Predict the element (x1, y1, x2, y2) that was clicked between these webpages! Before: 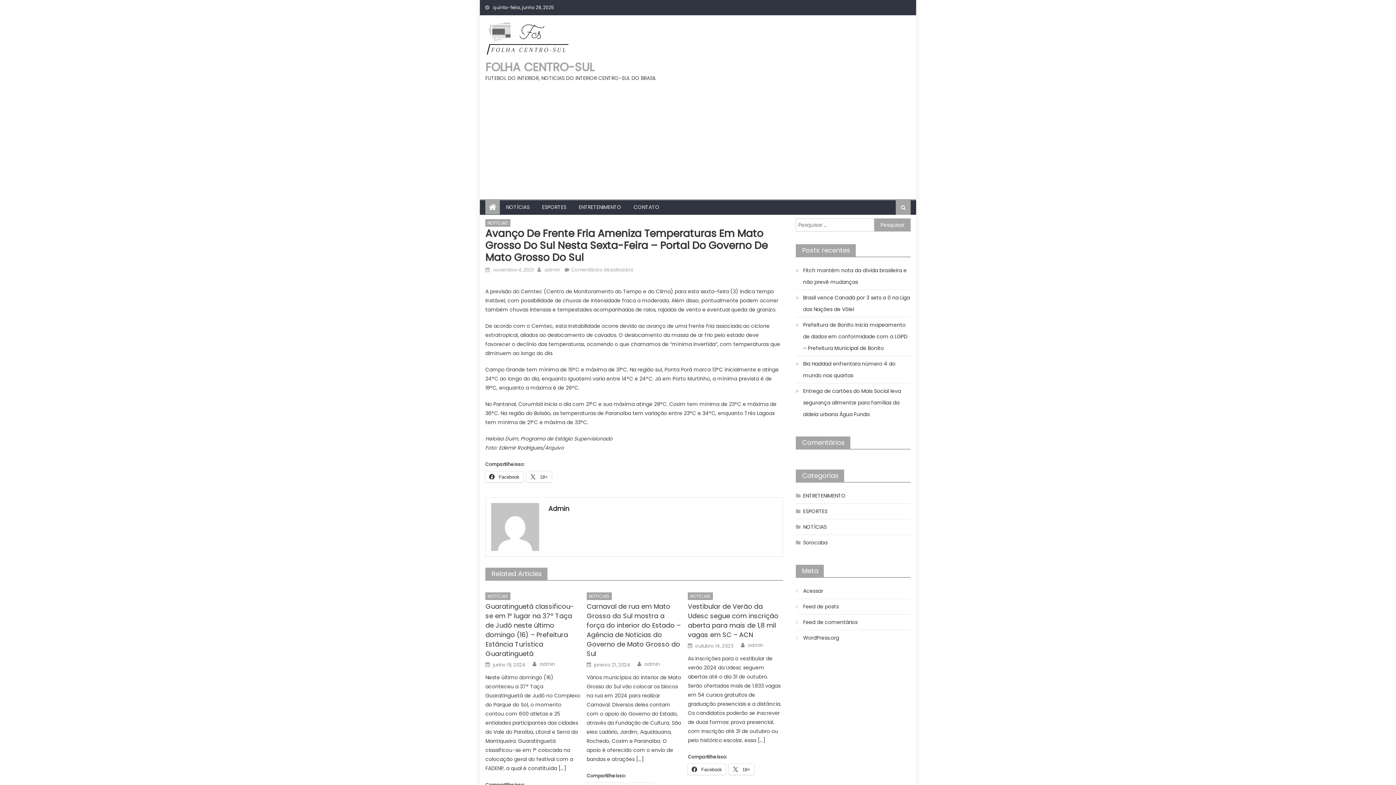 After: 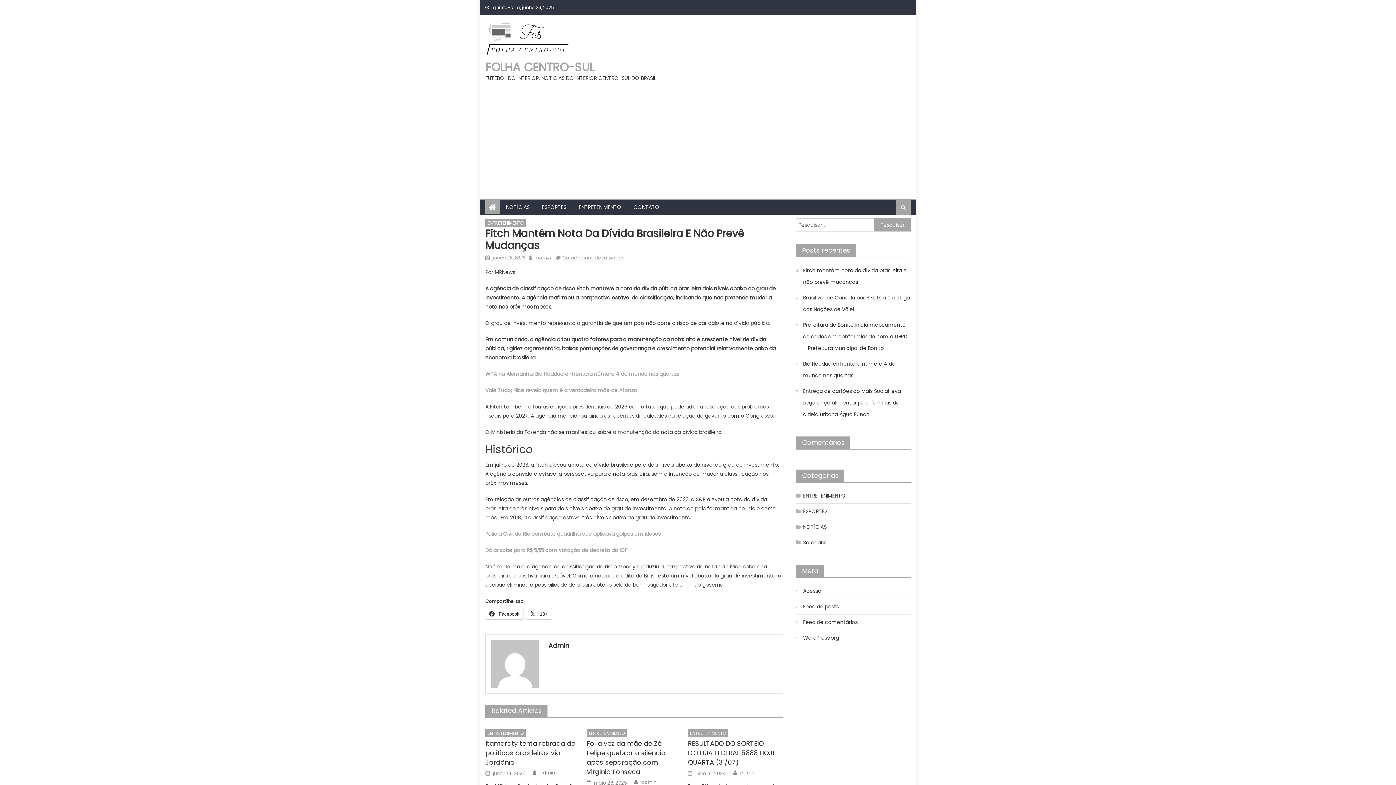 Action: bbox: (796, 264, 910, 288) label: Fitch mantém nota da dívida brasileira e não prevê mudanças